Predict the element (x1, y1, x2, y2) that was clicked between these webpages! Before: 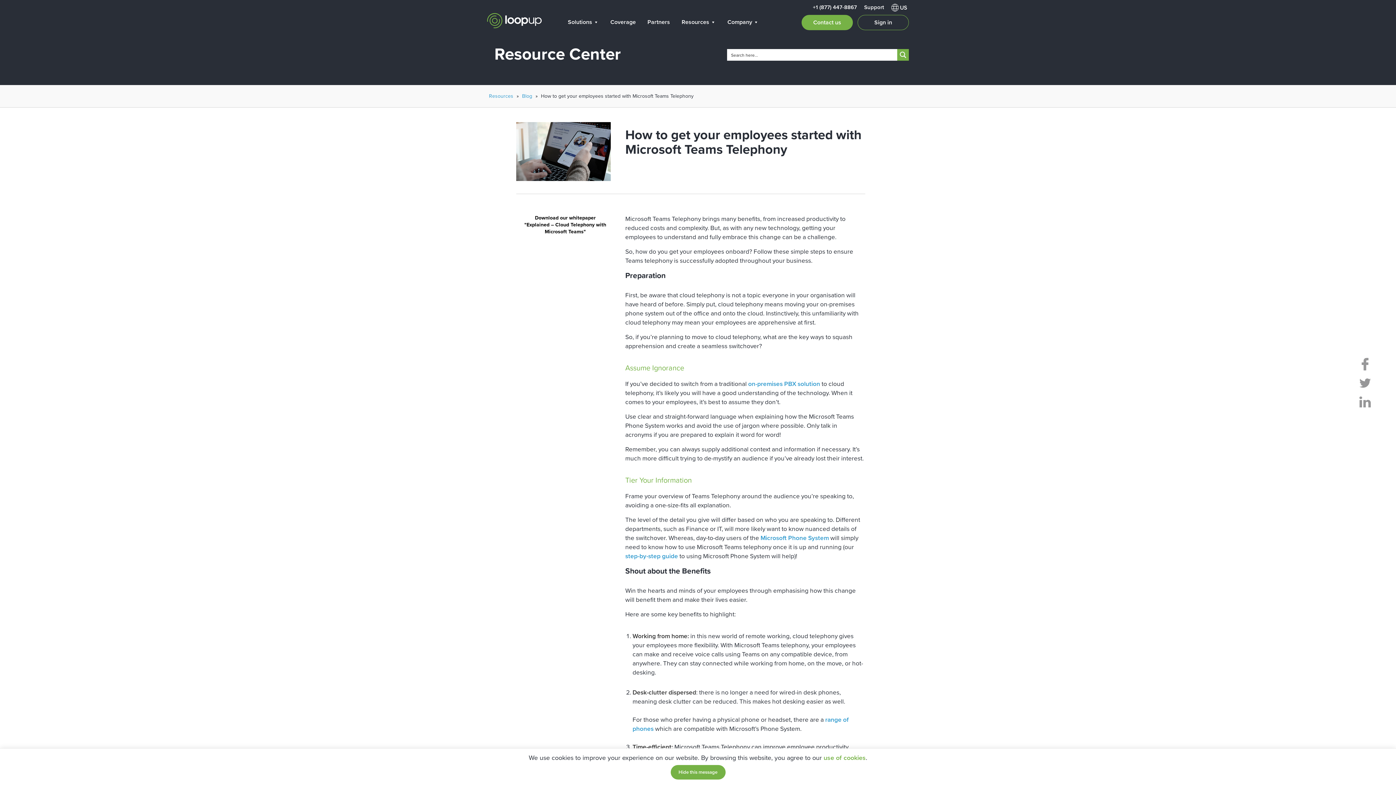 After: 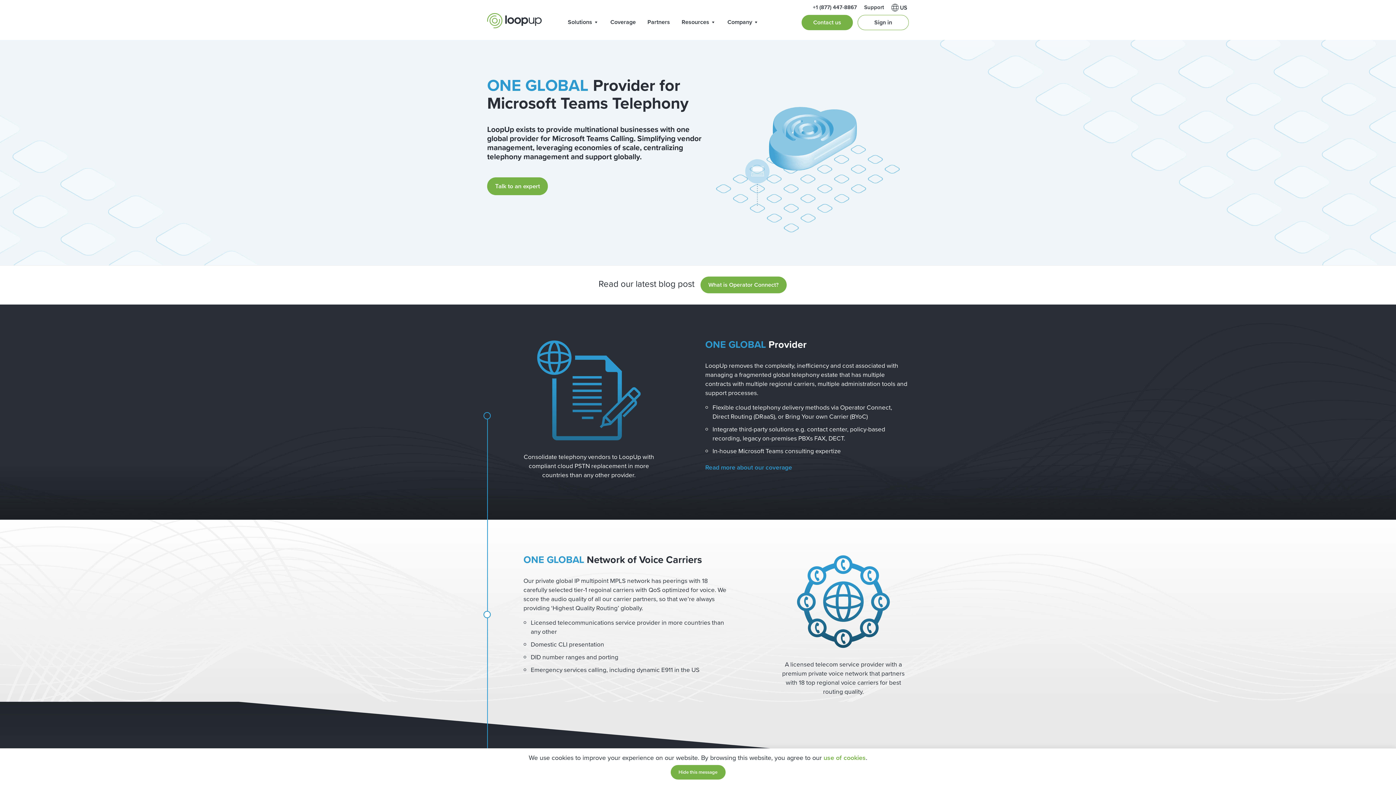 Action: bbox: (564, 14, 602, 29) label: Solutions